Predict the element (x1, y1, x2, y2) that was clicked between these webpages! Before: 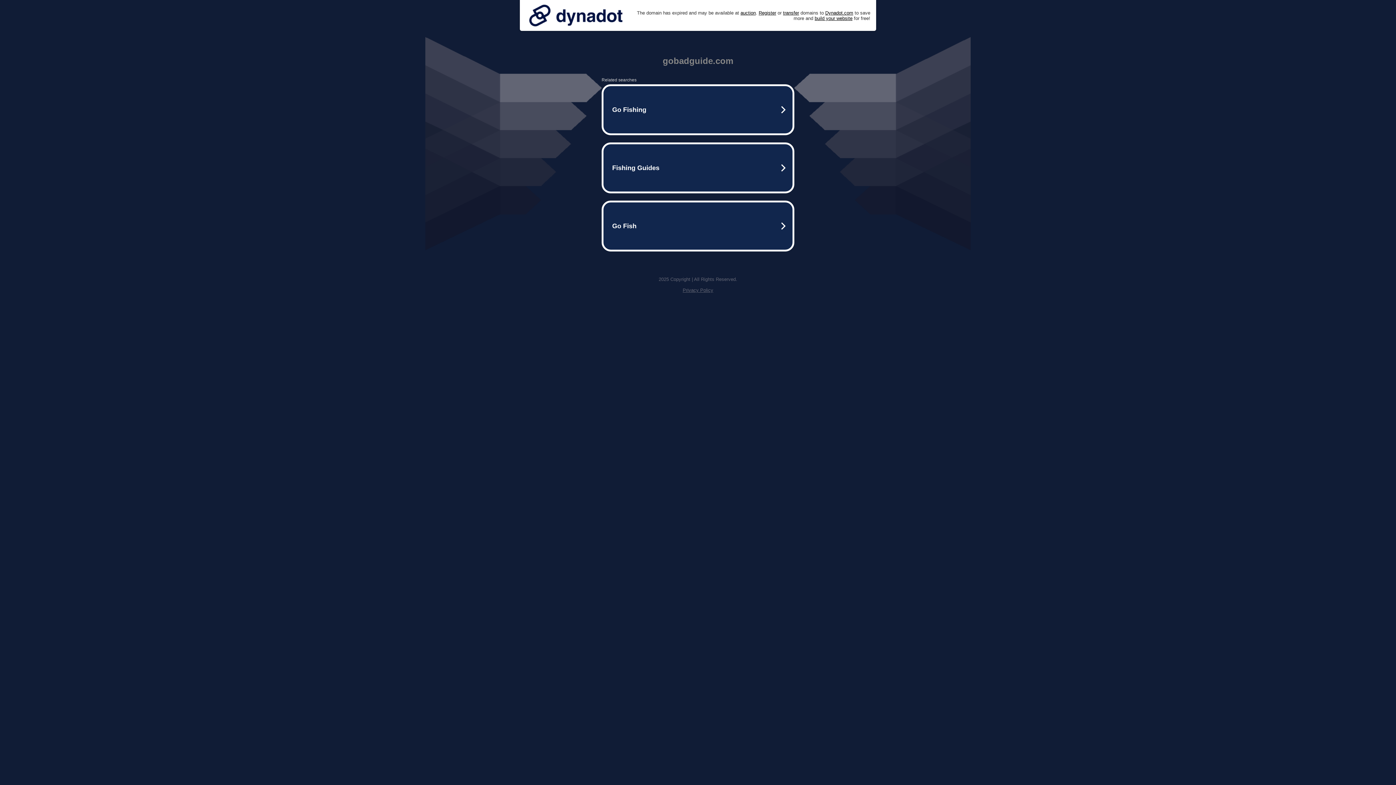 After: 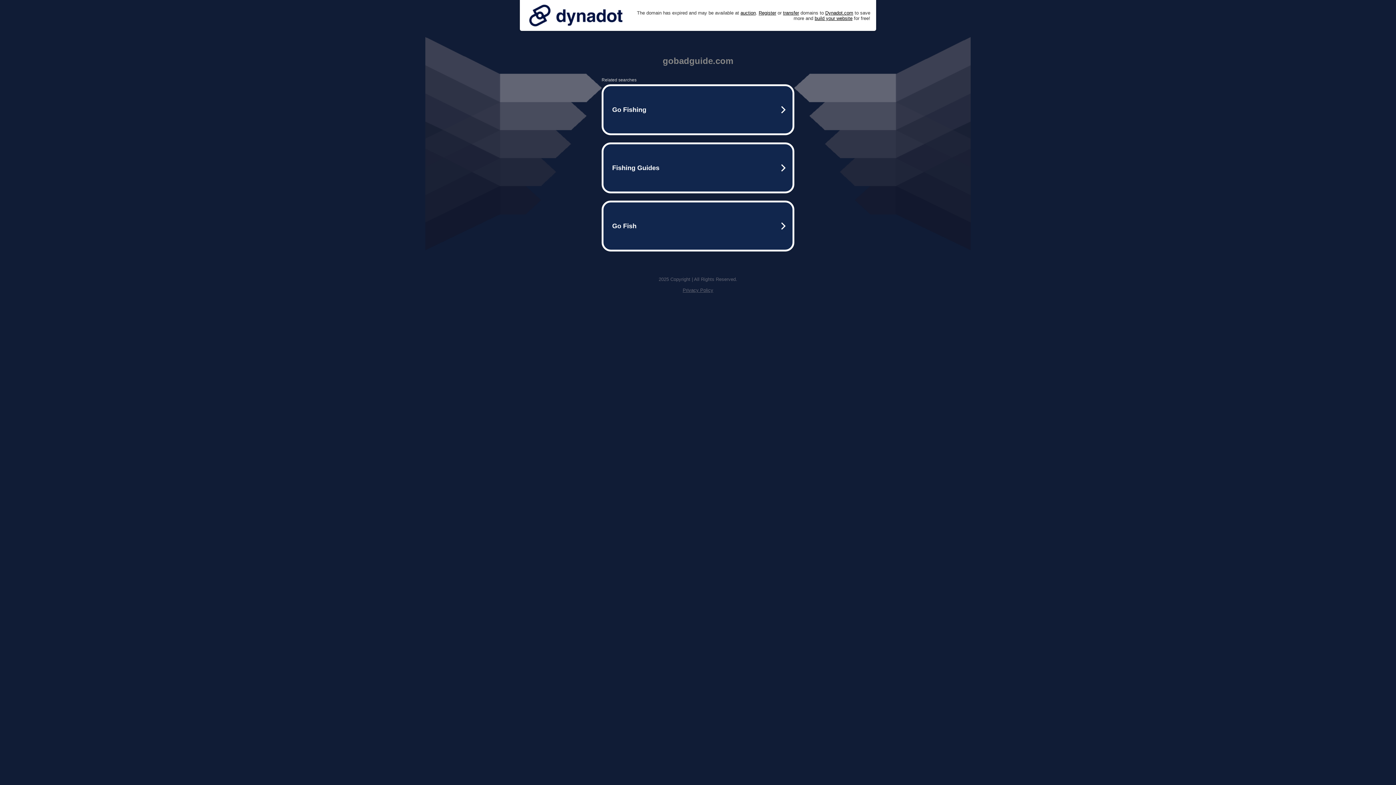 Action: label: Privacy Policy bbox: (682, 287, 713, 293)